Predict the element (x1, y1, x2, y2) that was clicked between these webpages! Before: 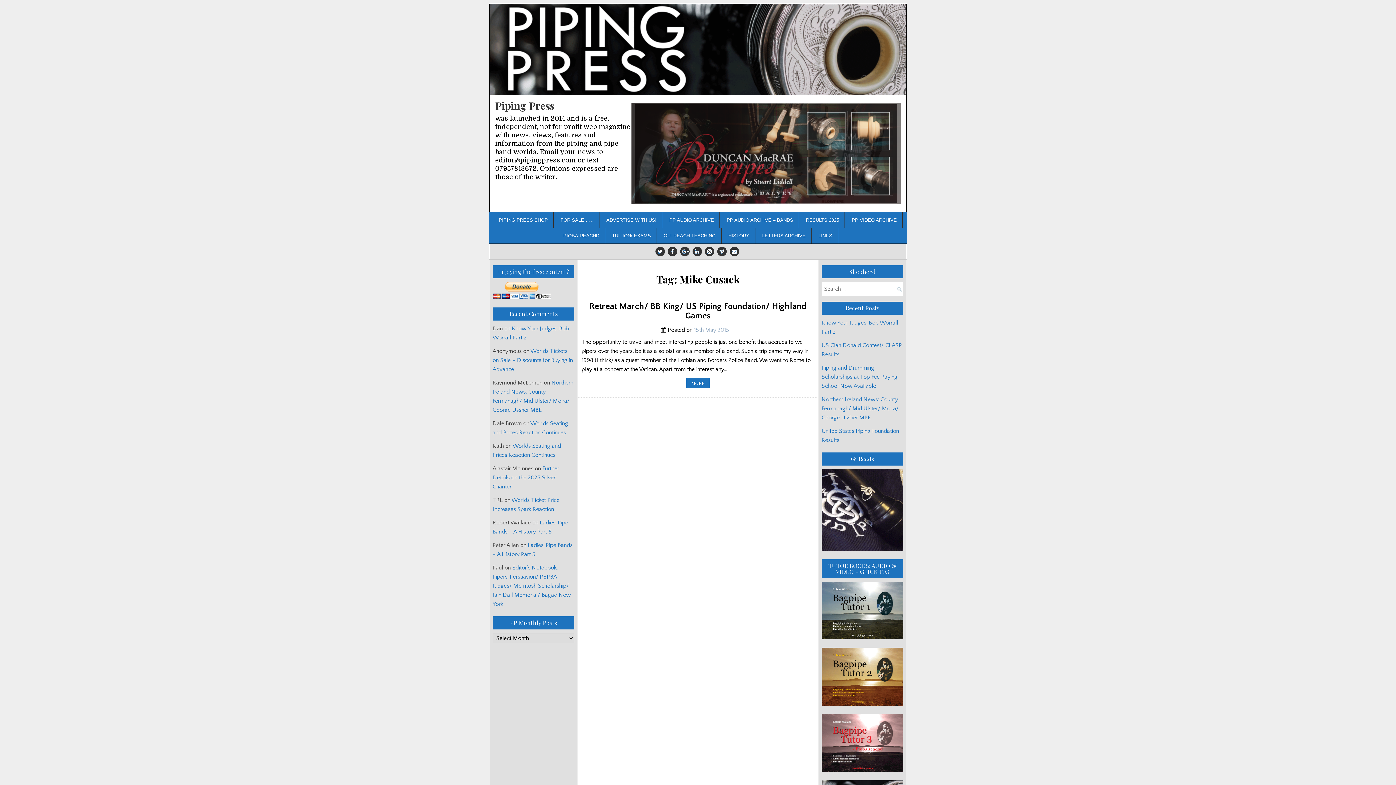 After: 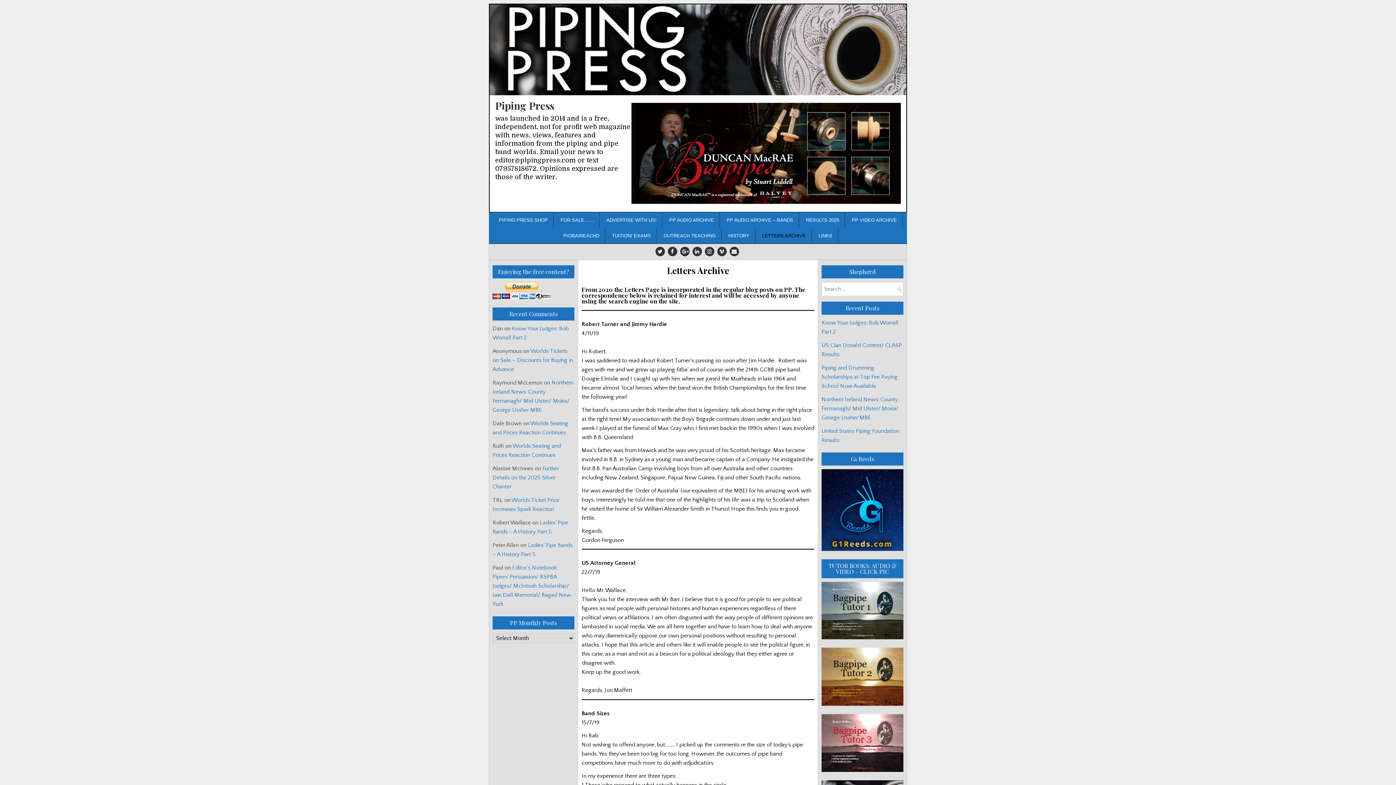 Action: bbox: (756, 227, 811, 243) label: LETTERS ARCHIVE